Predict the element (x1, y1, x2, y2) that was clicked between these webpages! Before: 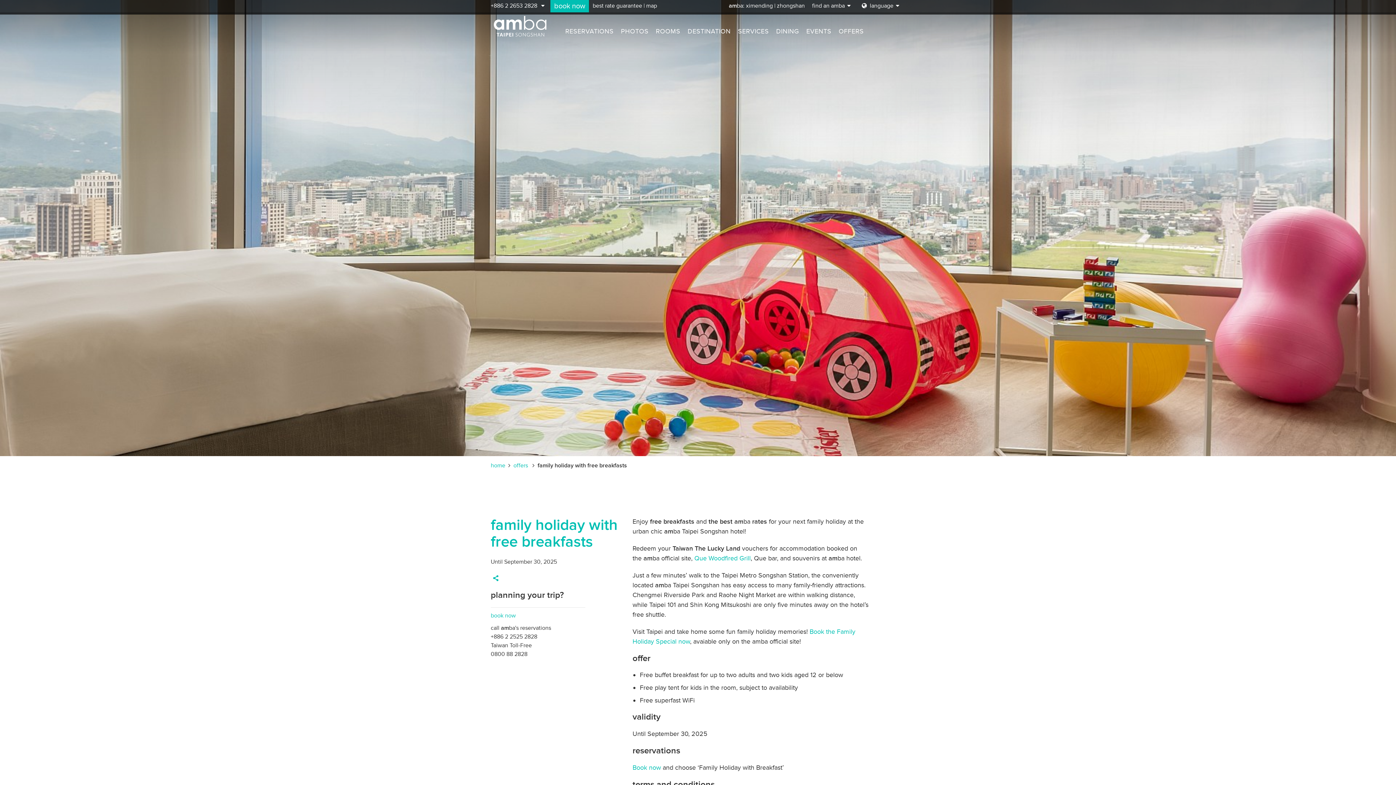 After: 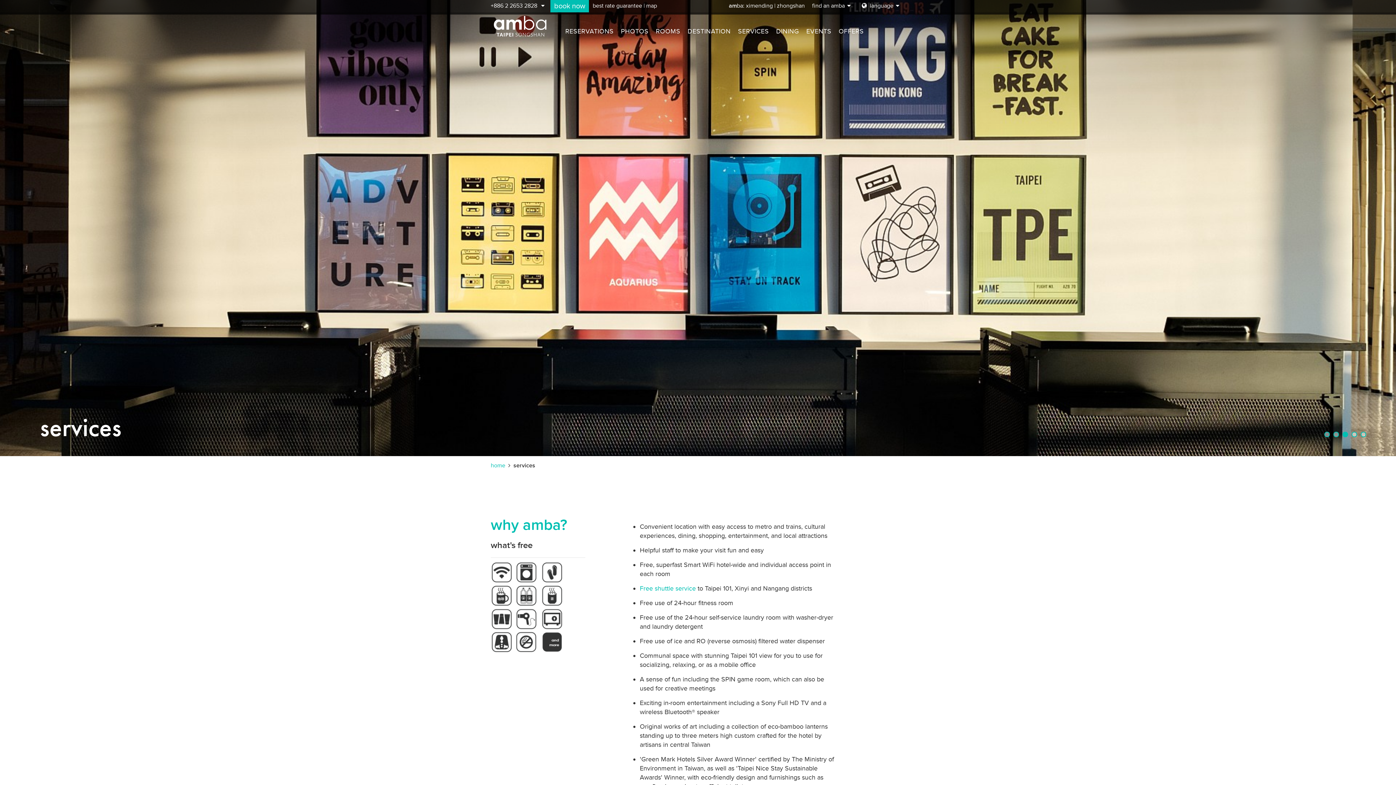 Action: label: SERVICES bbox: (736, 25, 770, 36)